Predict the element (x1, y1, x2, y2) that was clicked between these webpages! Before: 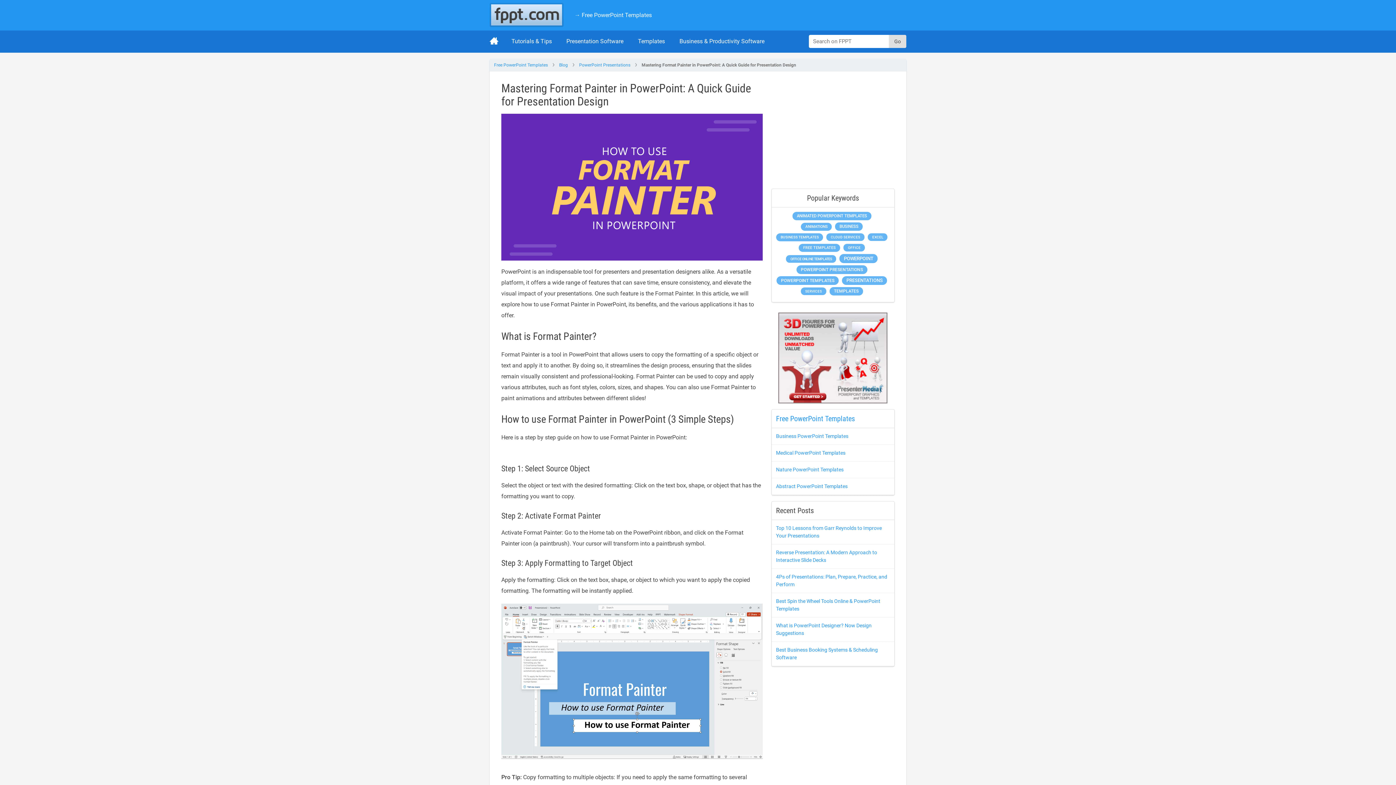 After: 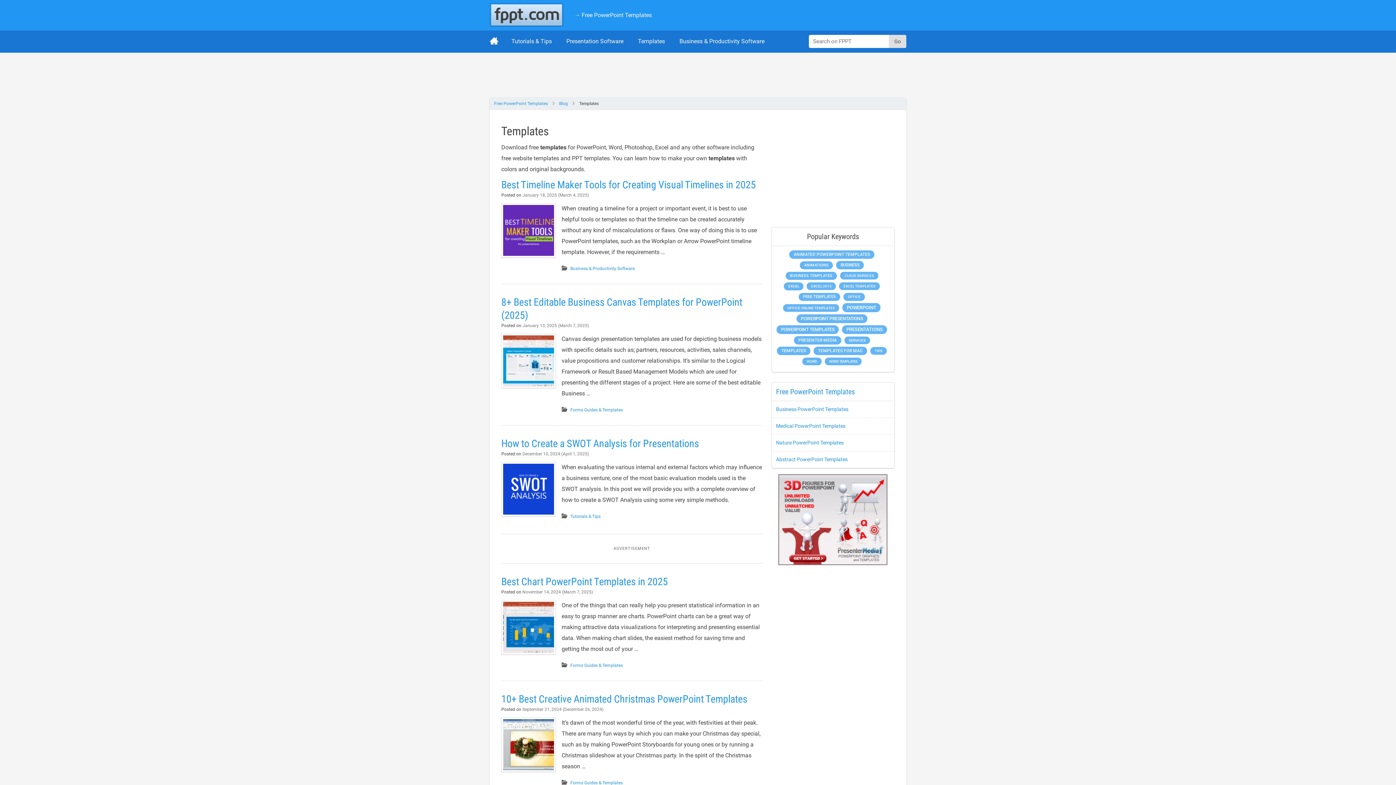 Action: label: Templates (828 items) bbox: (829, 287, 863, 295)